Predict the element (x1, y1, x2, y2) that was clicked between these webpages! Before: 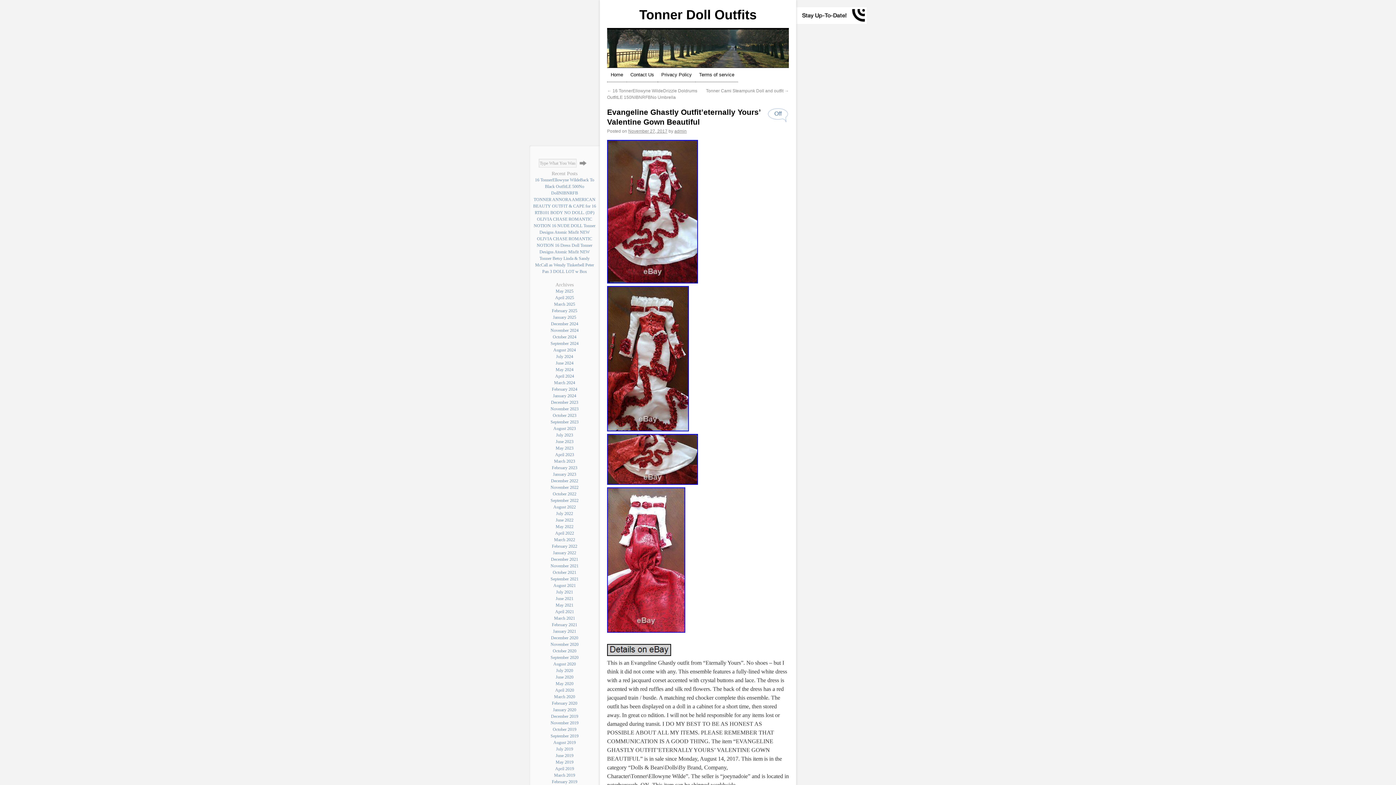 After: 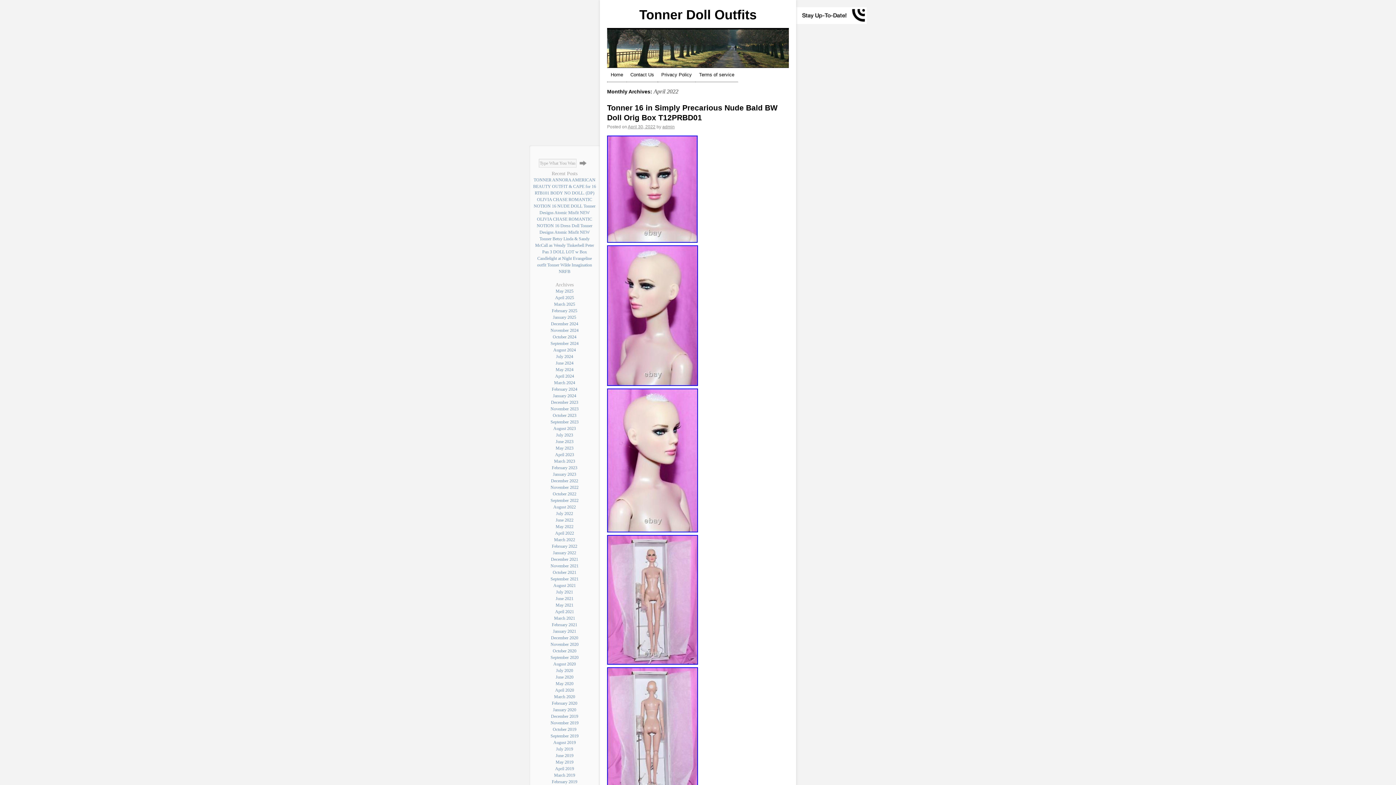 Action: label: April 2022 bbox: (555, 530, 574, 536)